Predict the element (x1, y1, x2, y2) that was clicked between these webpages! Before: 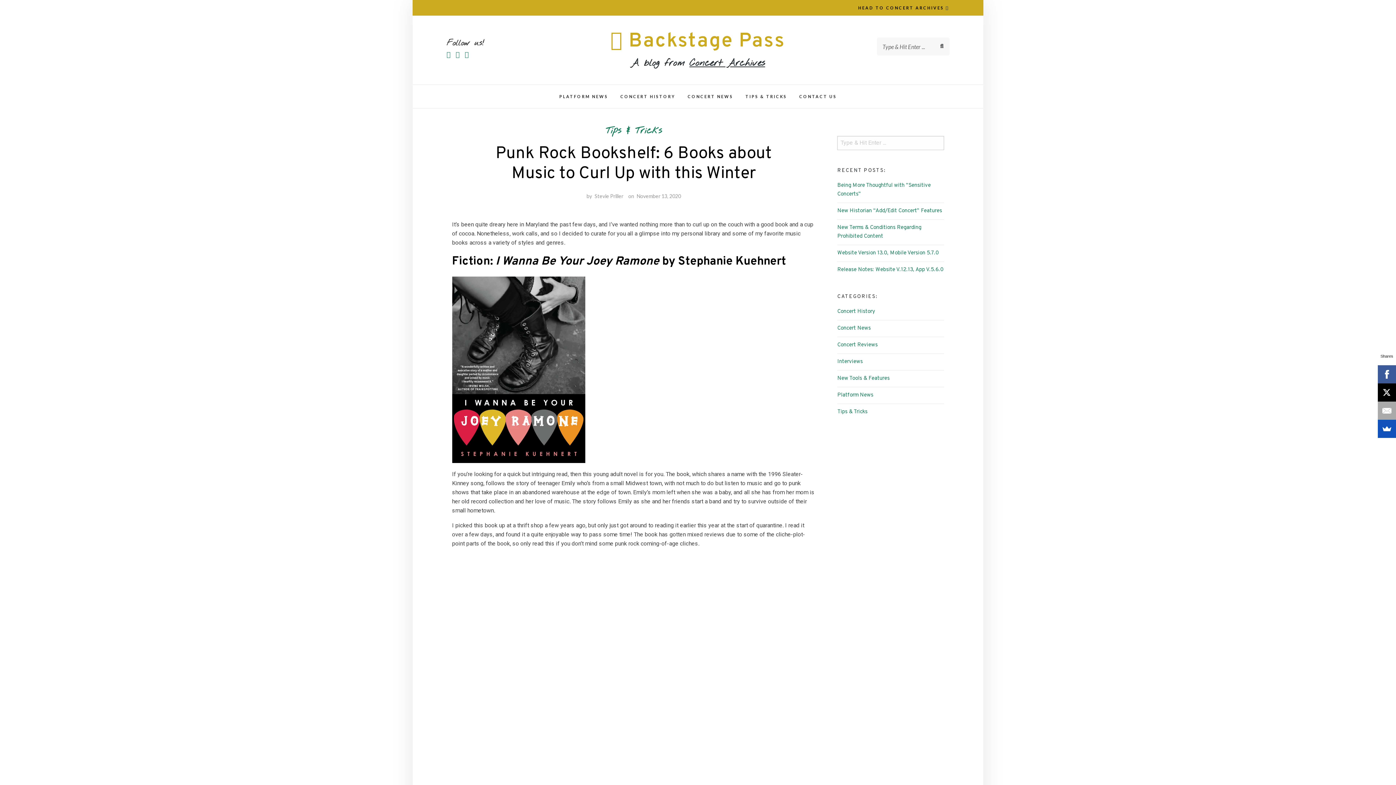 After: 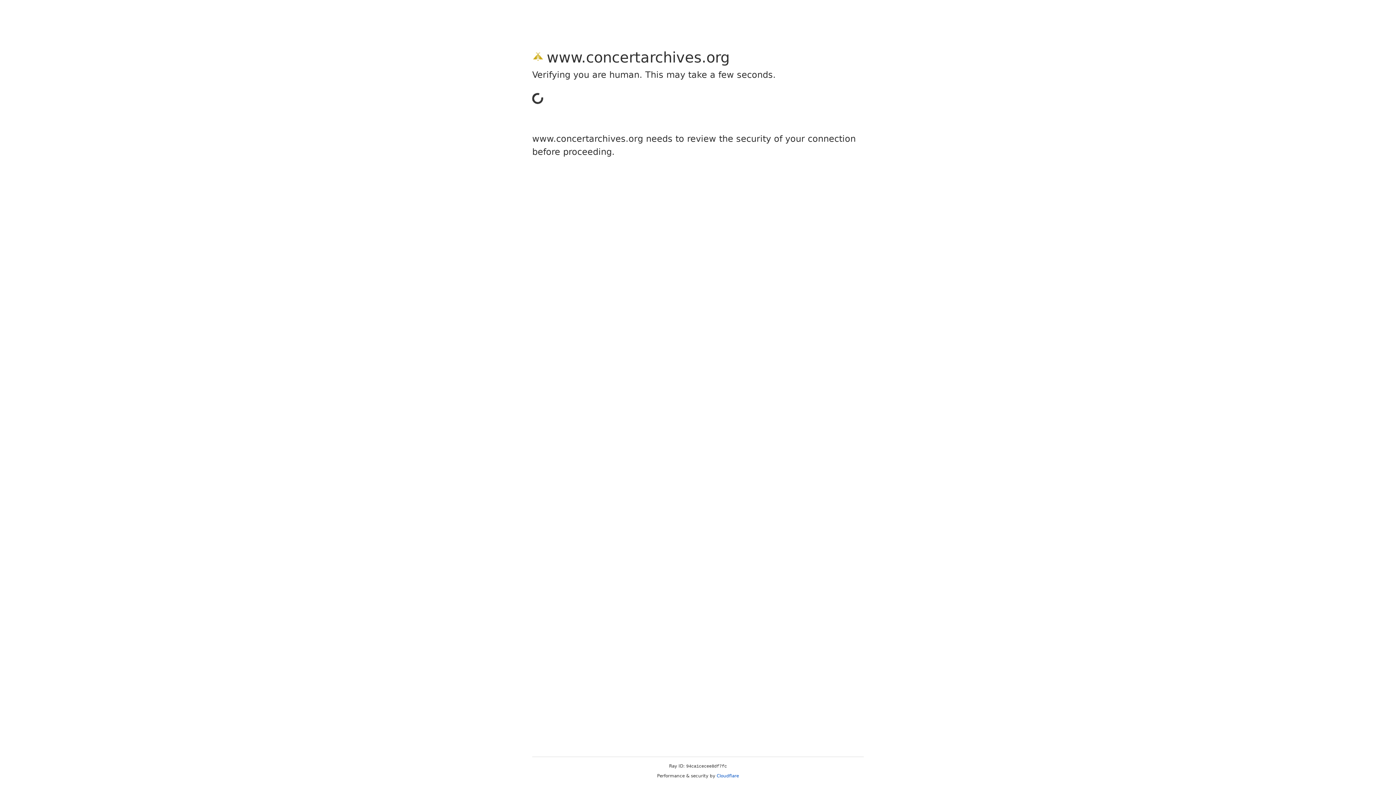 Action: bbox: (837, 266, 943, 273) label: Release Notes: Website V.12.13, App V.5.6.0